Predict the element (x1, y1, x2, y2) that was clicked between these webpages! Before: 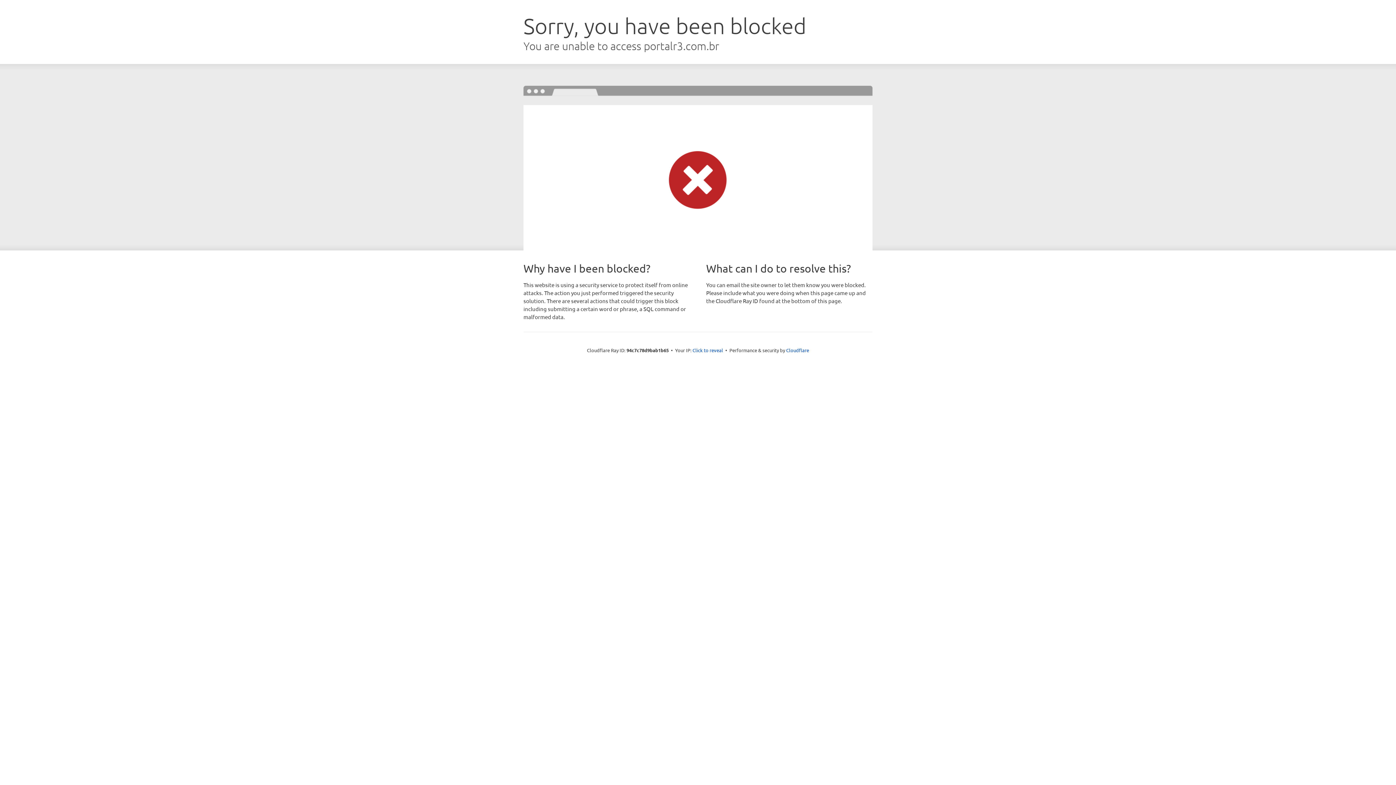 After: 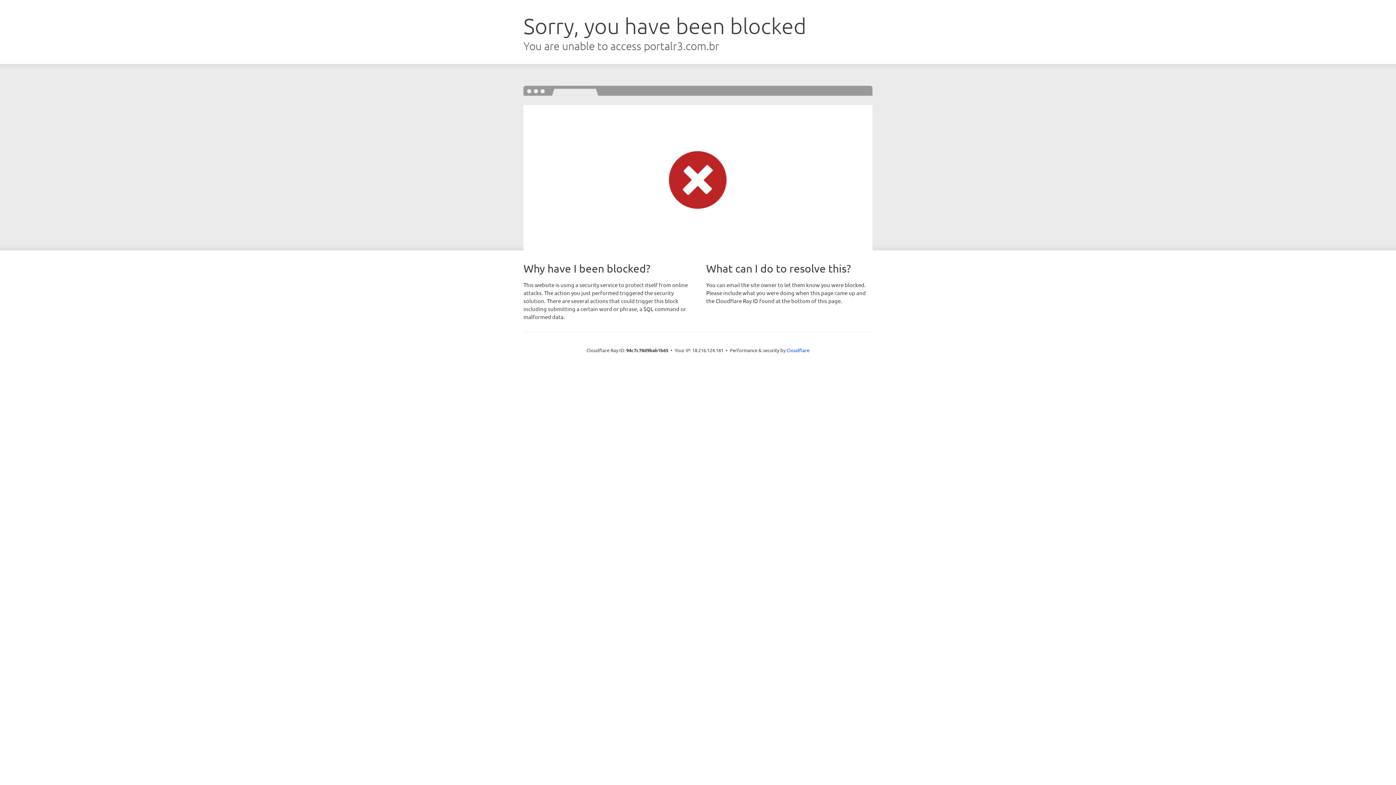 Action: label: Click to reveal bbox: (692, 346, 723, 353)